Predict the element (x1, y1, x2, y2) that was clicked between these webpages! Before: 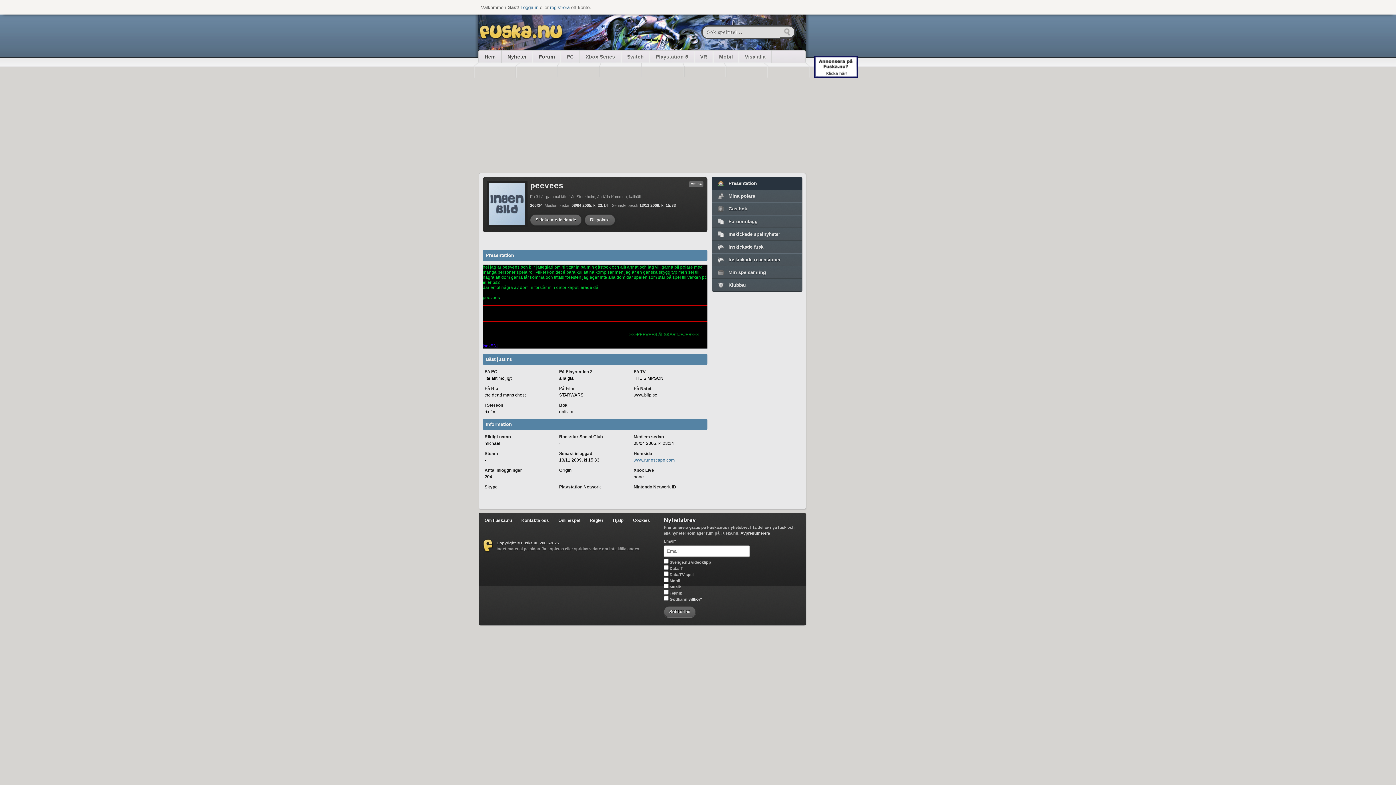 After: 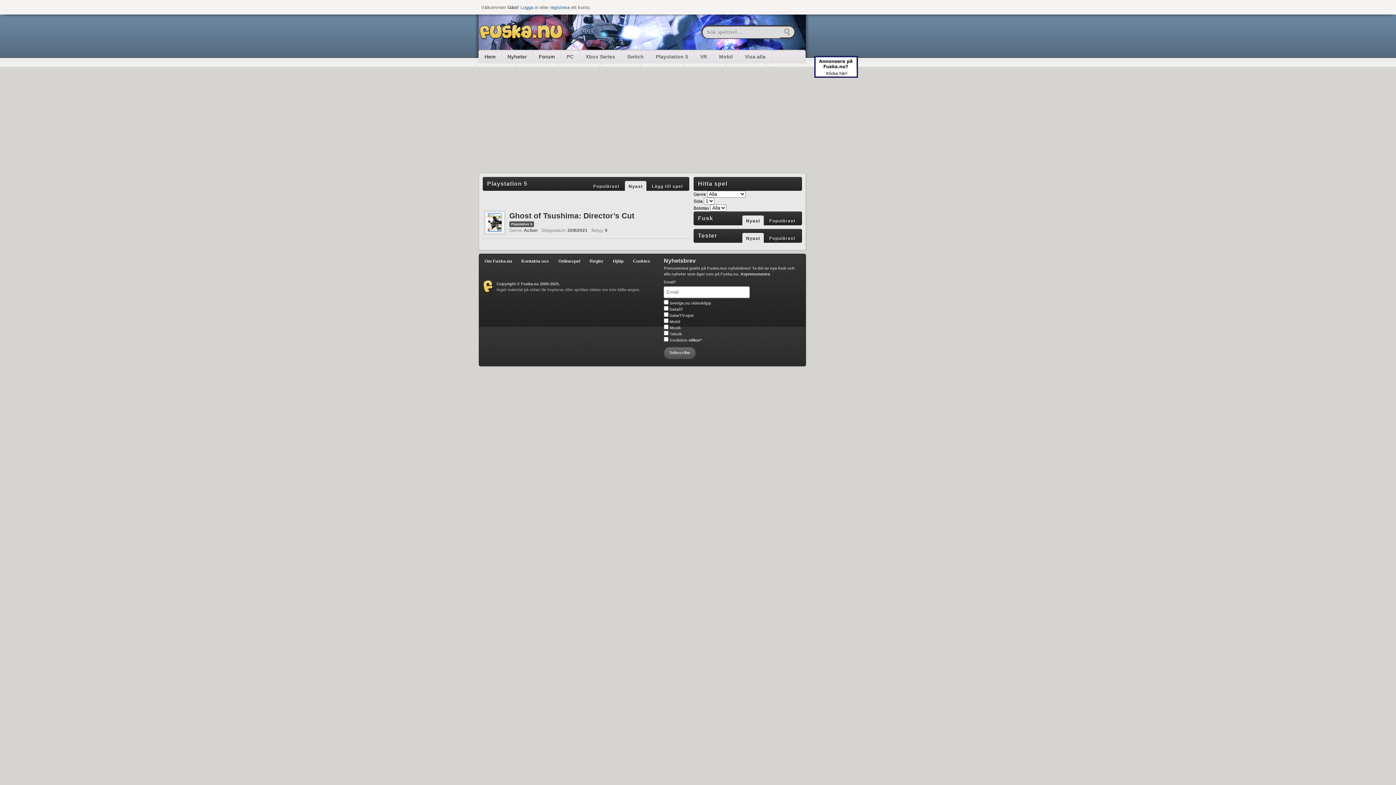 Action: bbox: (650, 50, 694, 62) label: Playstation 5